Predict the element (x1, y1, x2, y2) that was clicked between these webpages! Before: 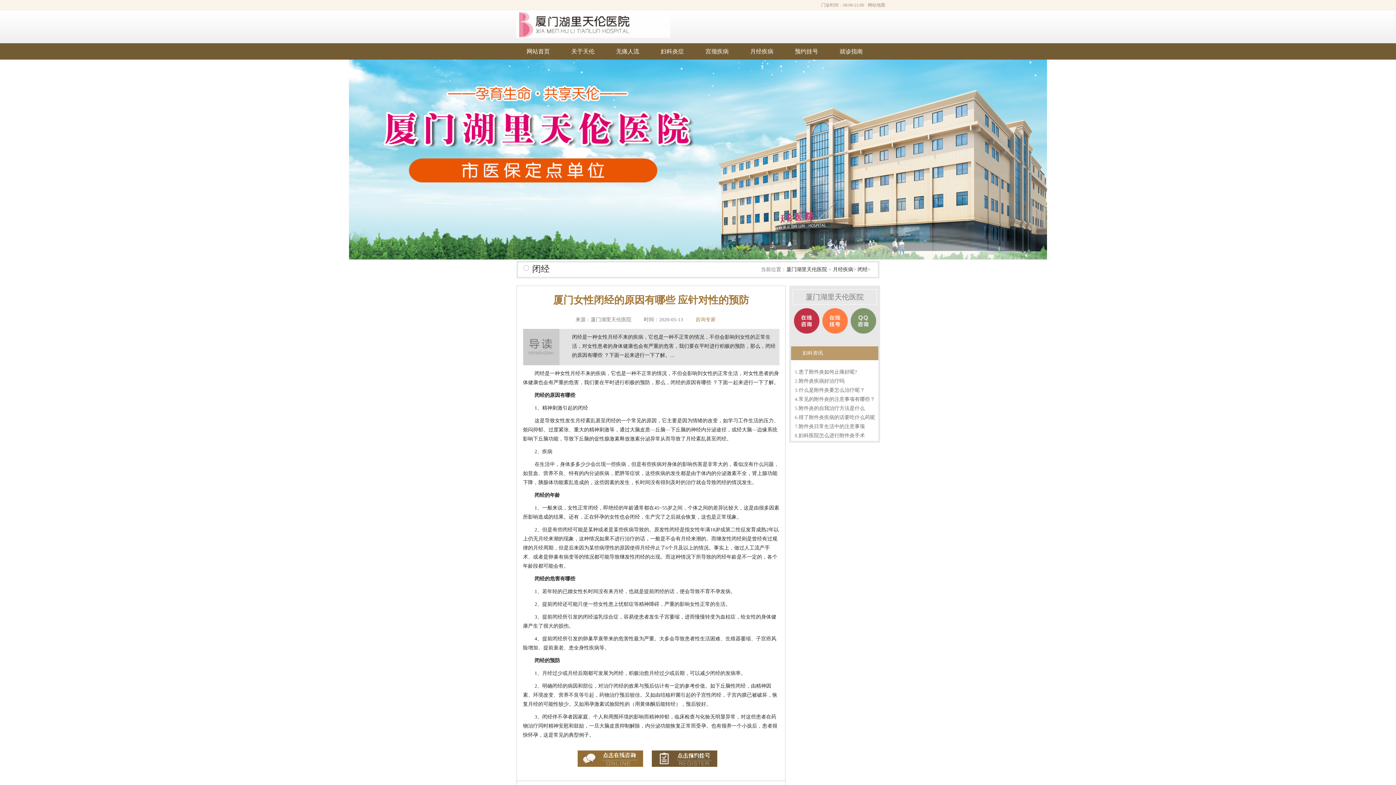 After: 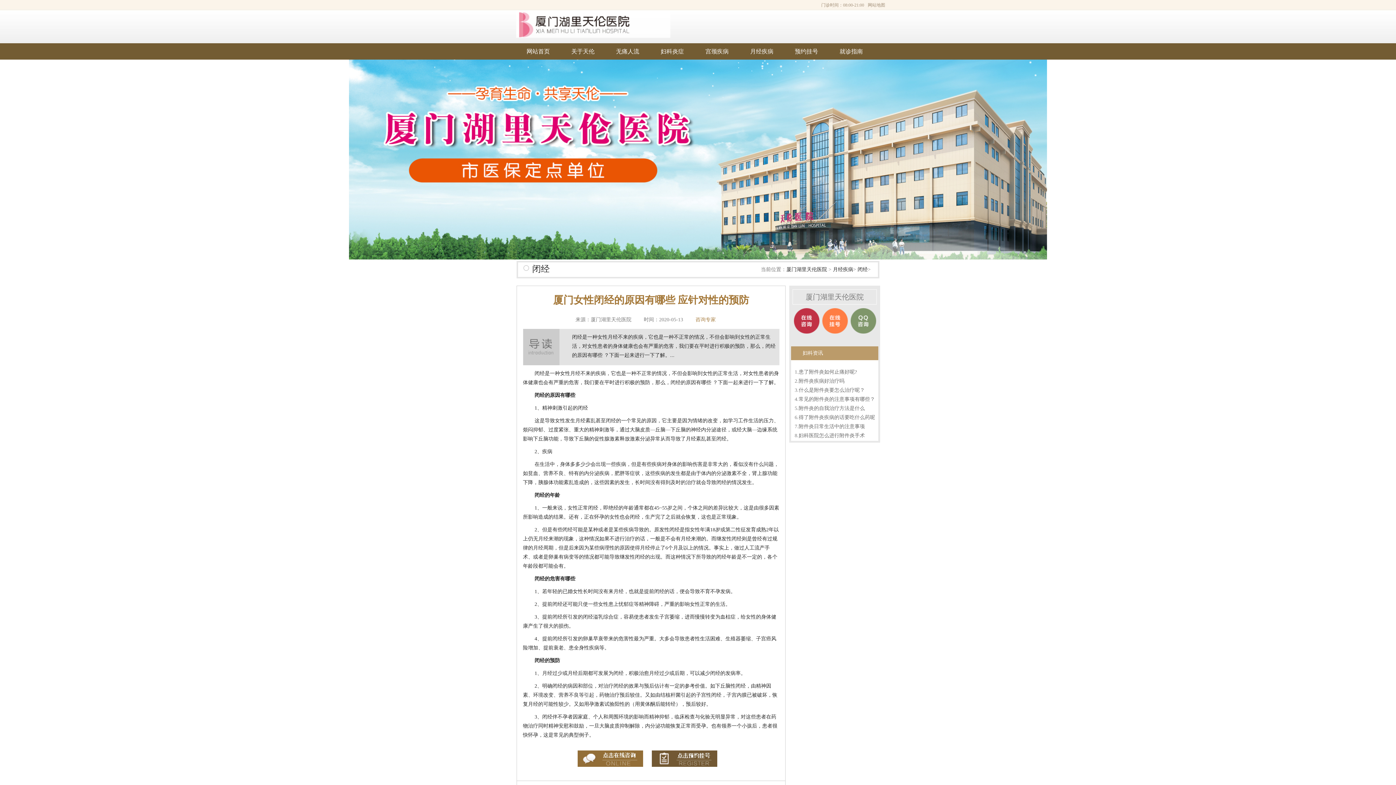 Action: bbox: (516, 33, 670, 38)